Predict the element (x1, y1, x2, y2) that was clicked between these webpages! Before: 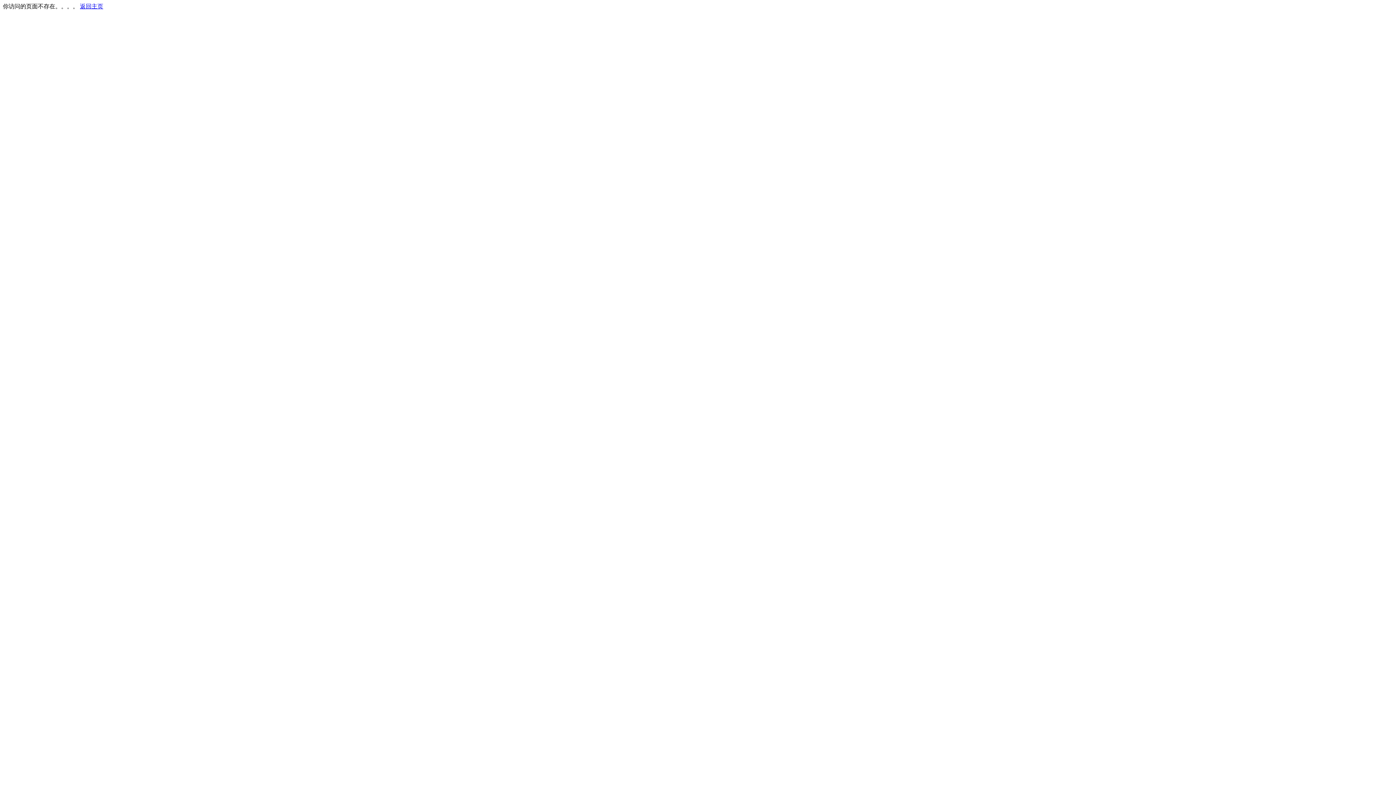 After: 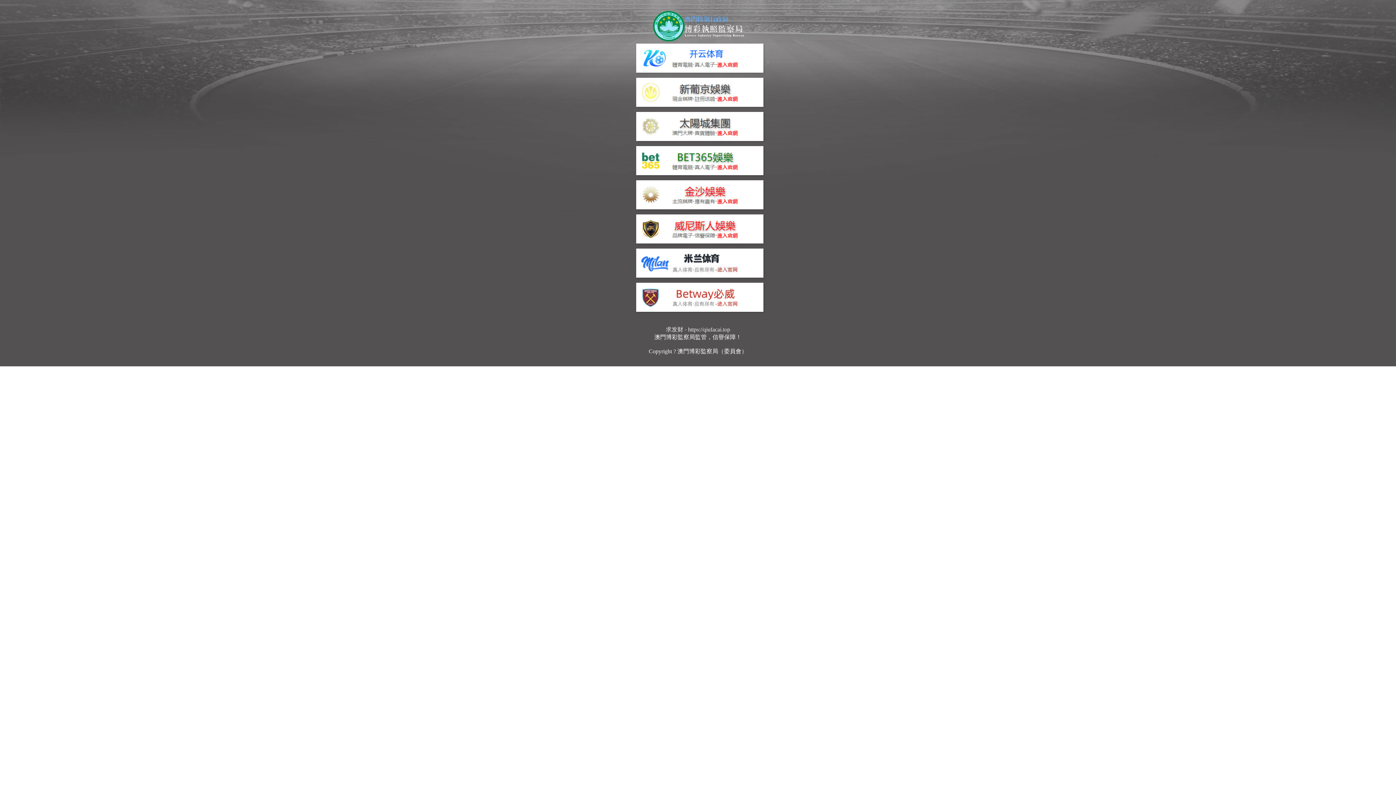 Action: label: 返回主页 bbox: (80, 3, 103, 9)